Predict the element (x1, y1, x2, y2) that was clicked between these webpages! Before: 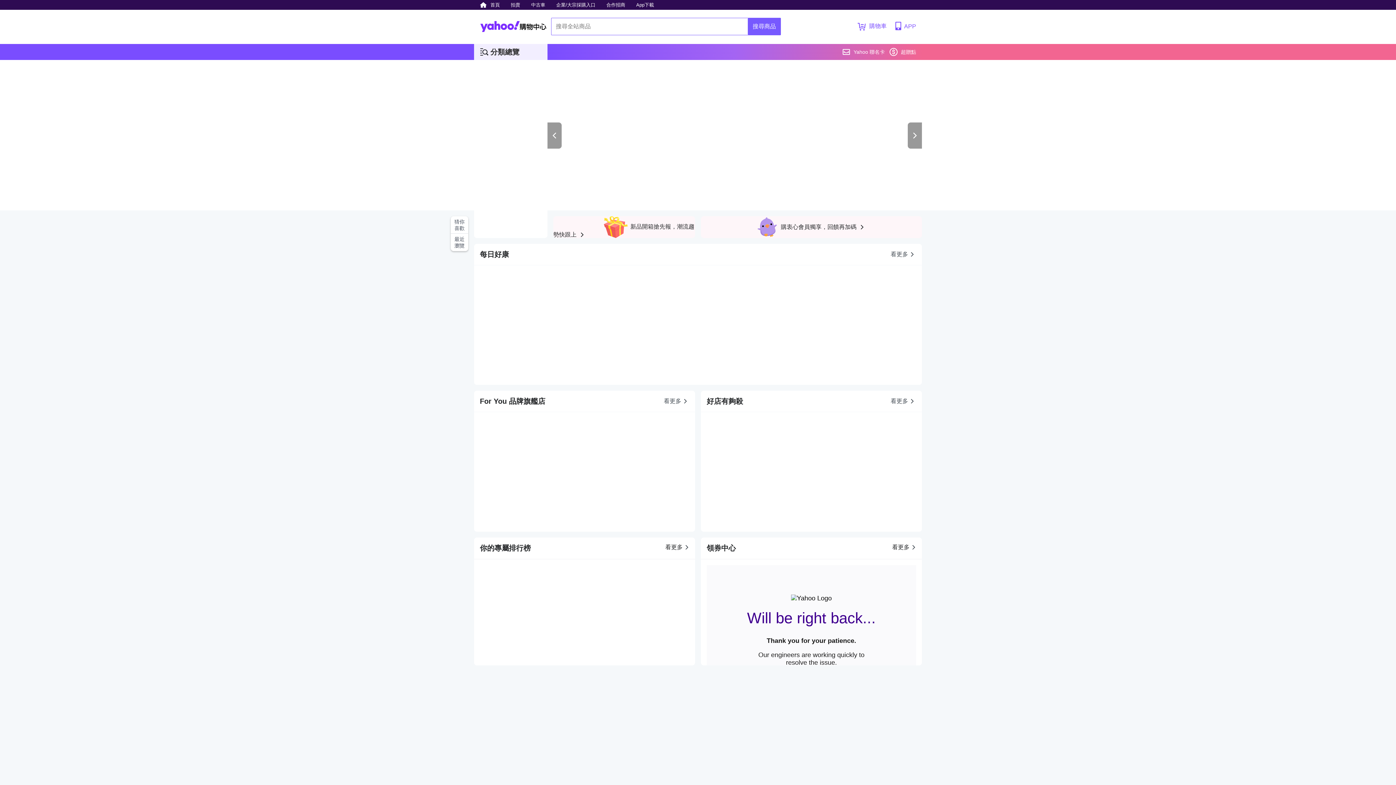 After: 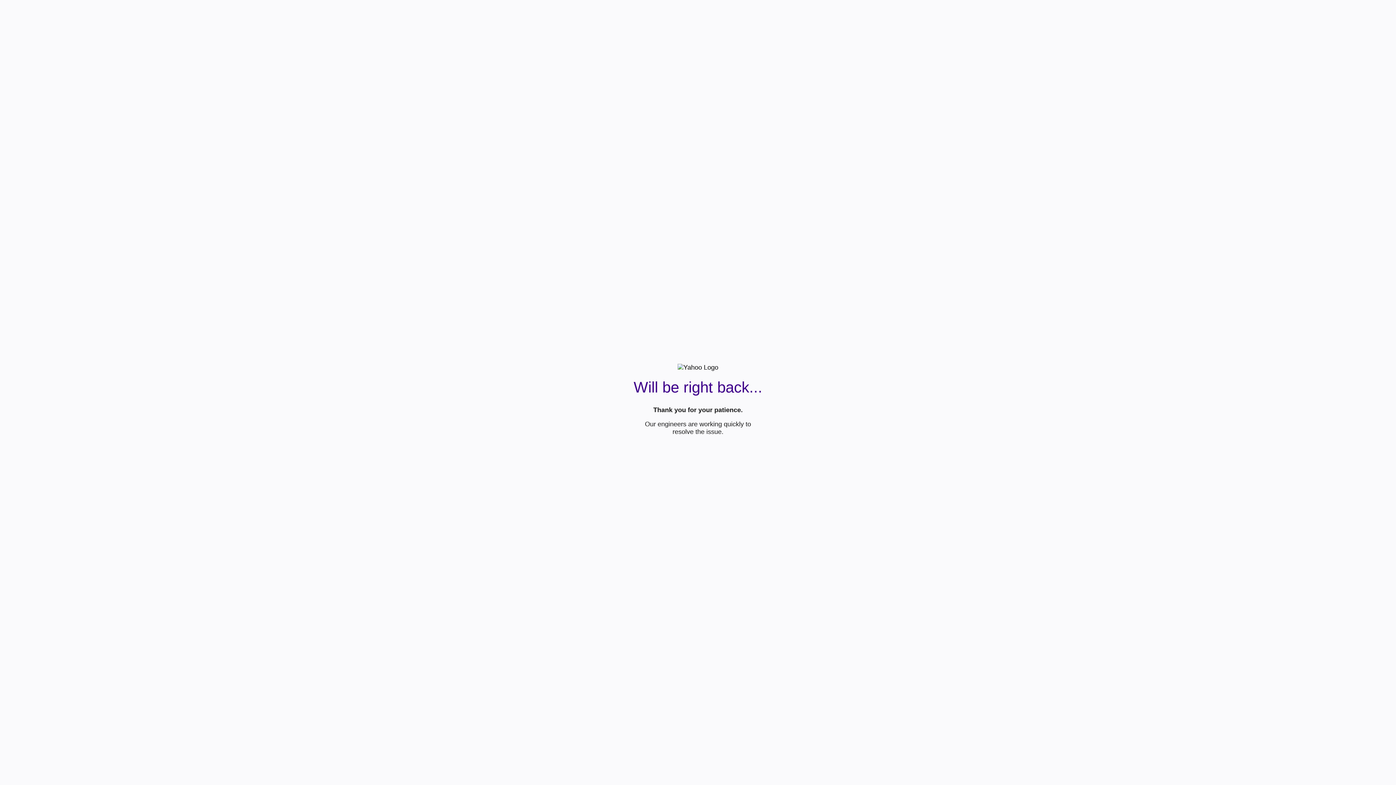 Action: bbox: (665, 543, 690, 551) label: 看更多